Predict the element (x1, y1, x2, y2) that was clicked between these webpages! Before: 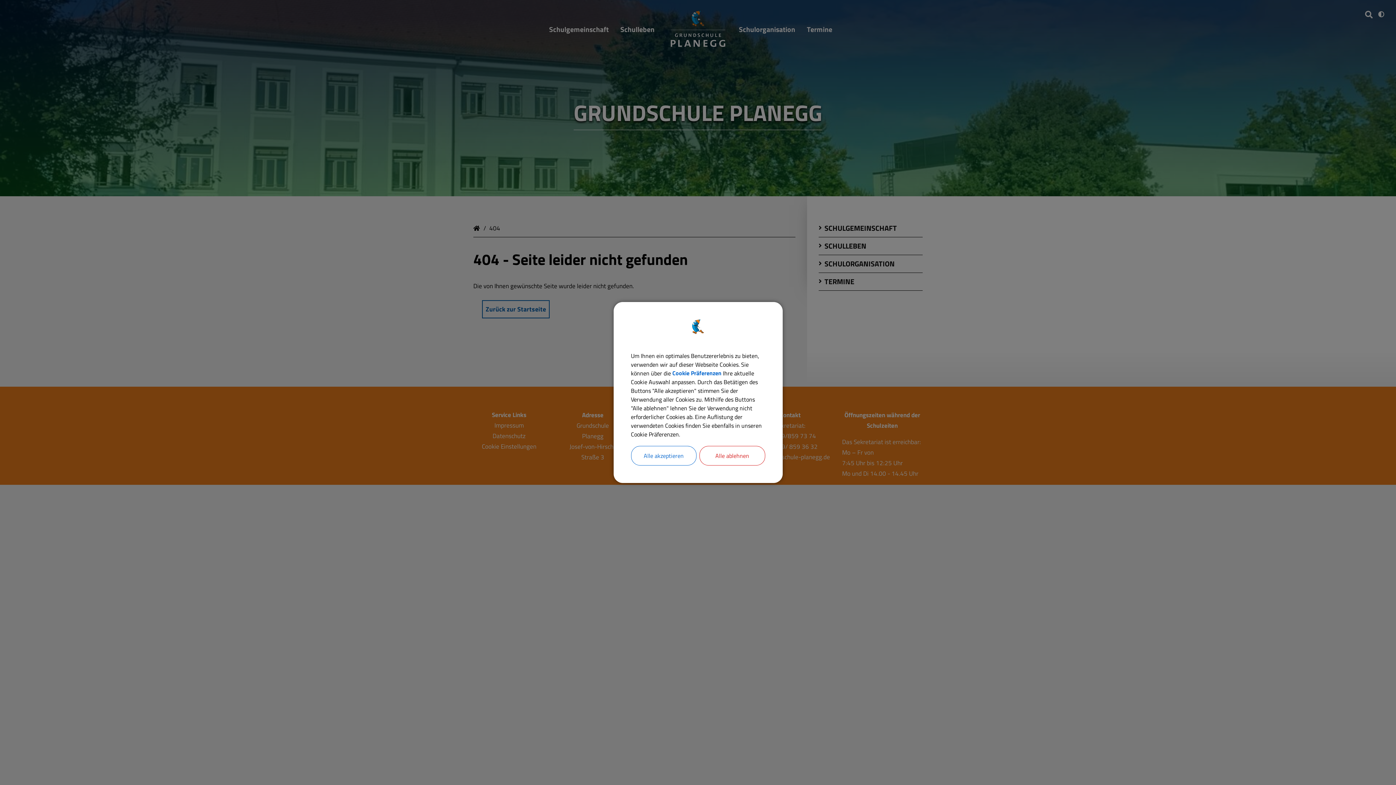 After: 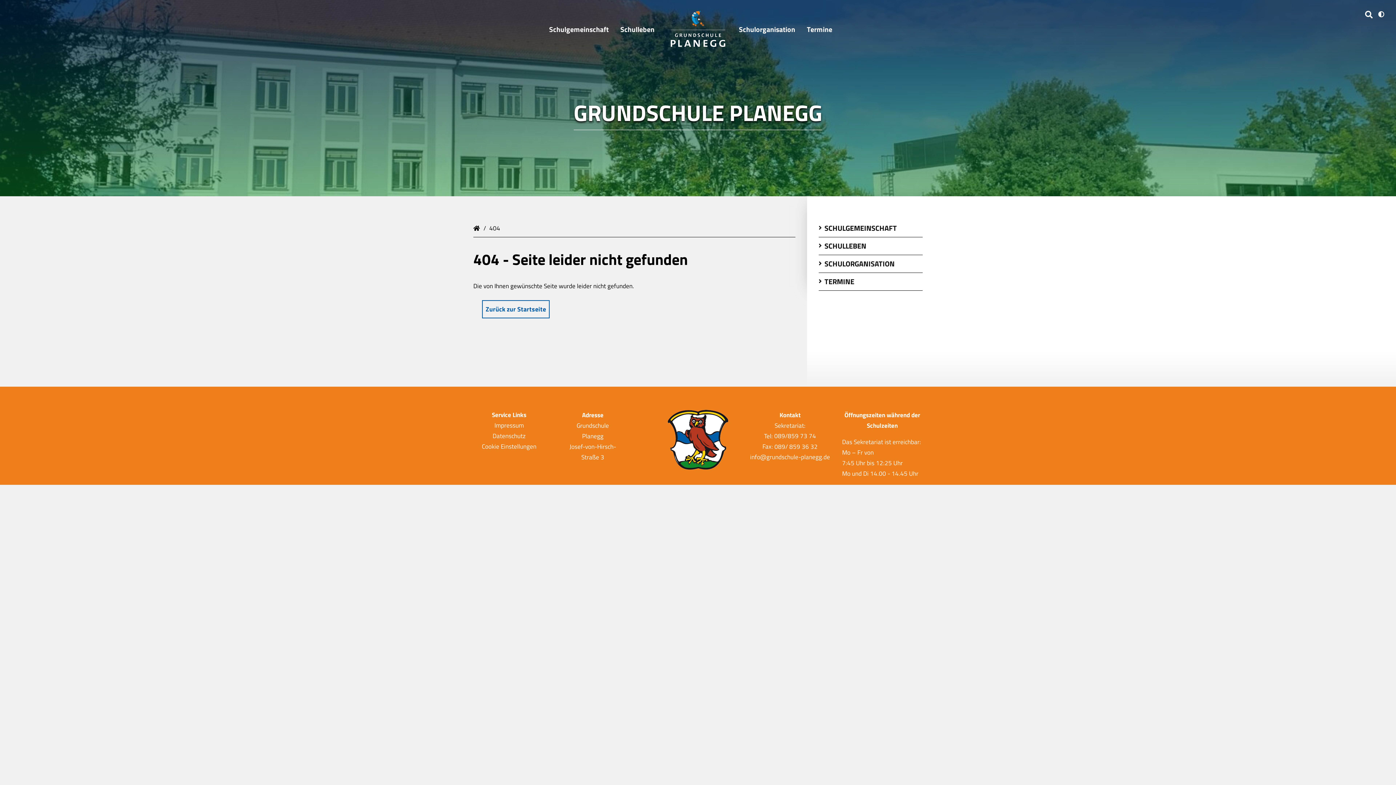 Action: label: Alle ablehnen bbox: (699, 446, 765, 465)